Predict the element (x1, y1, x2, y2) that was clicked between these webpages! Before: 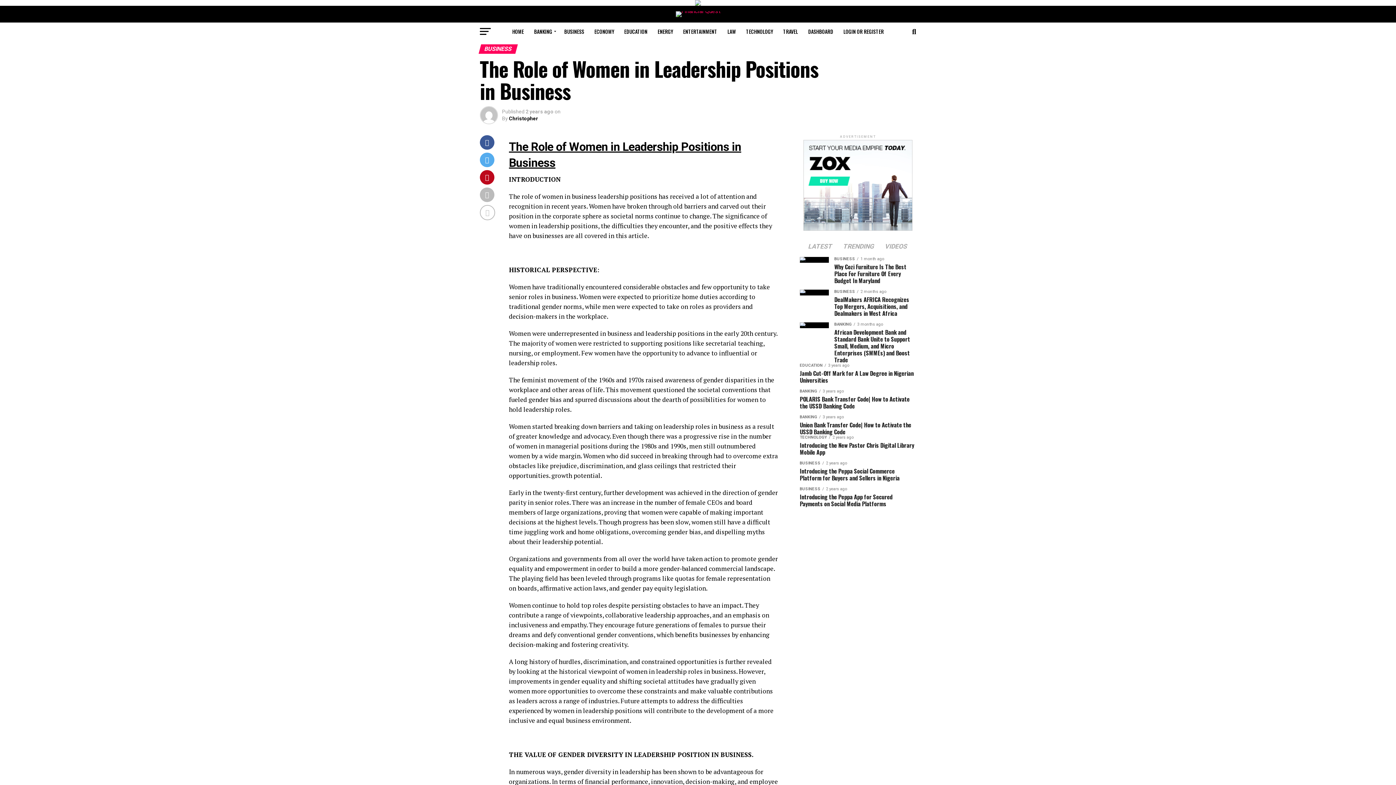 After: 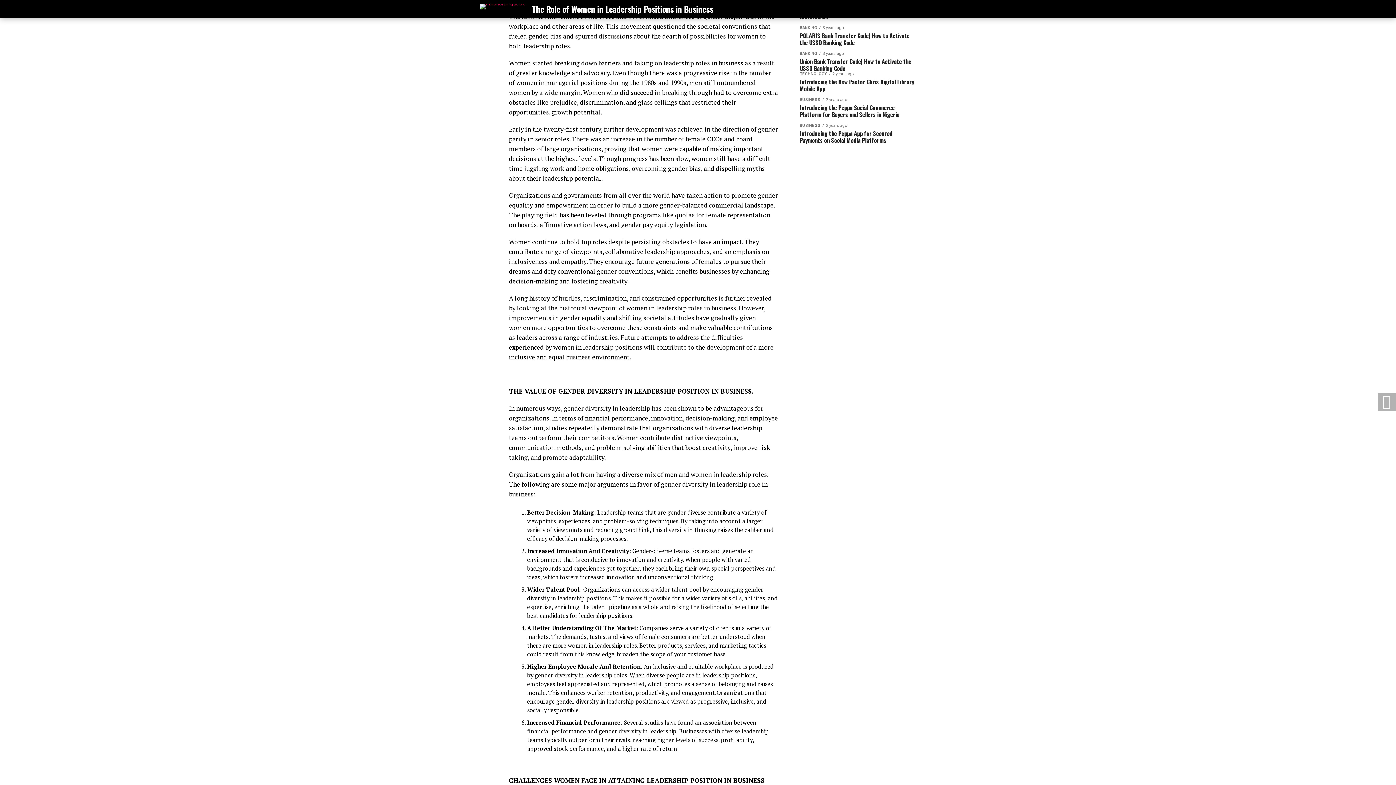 Action: bbox: (838, 244, 879, 250) label: TRENDING